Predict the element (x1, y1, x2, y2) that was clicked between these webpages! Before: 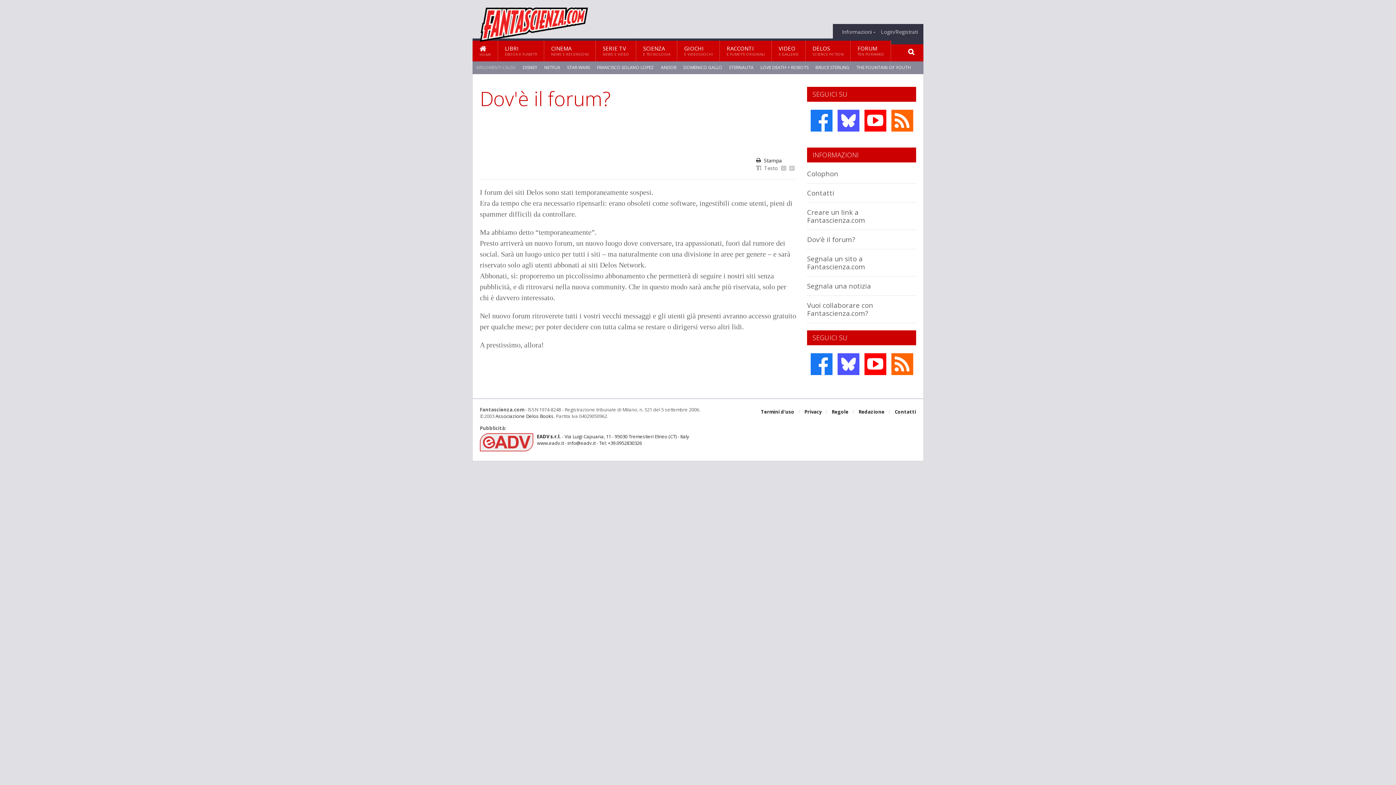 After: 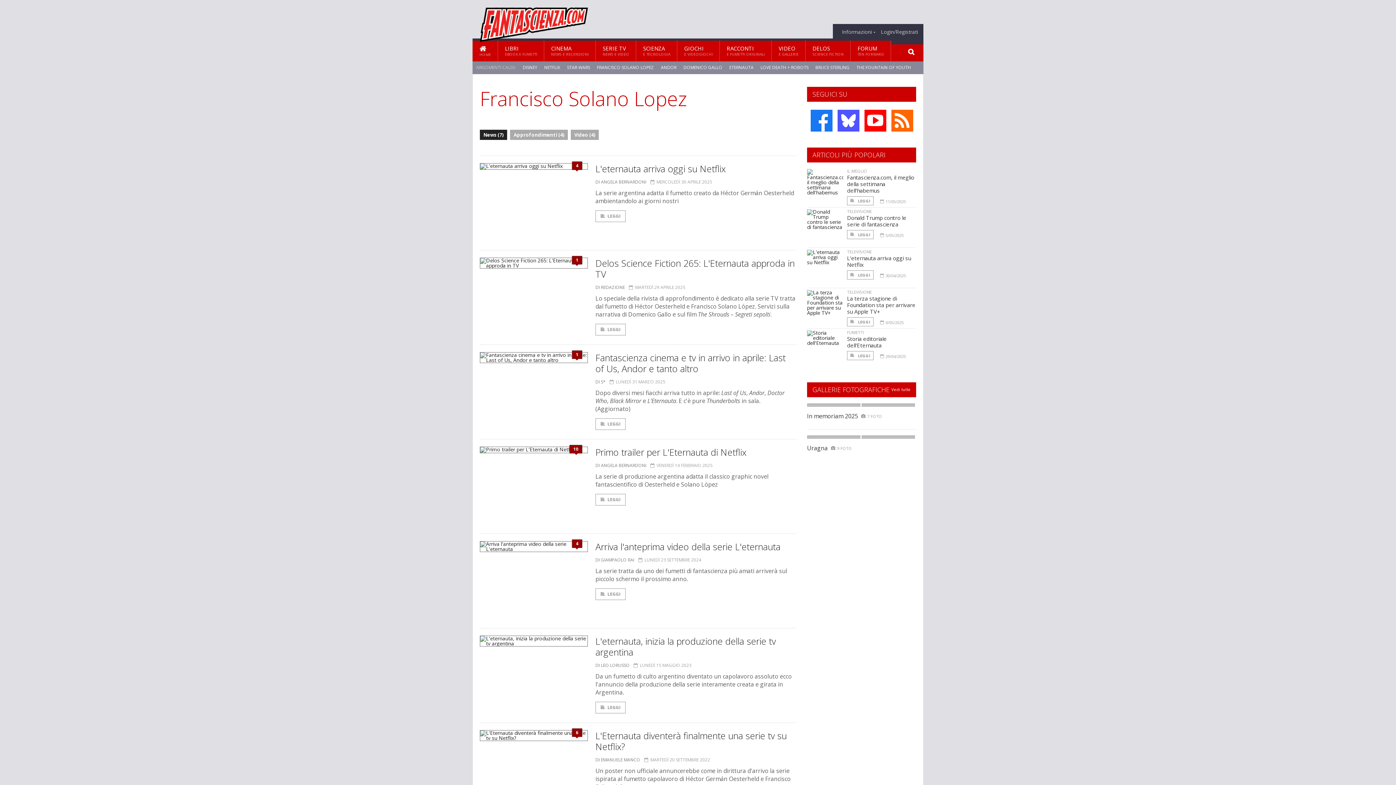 Action: label: FRANCISCO SOLANO LOPEZ bbox: (597, 64, 654, 70)